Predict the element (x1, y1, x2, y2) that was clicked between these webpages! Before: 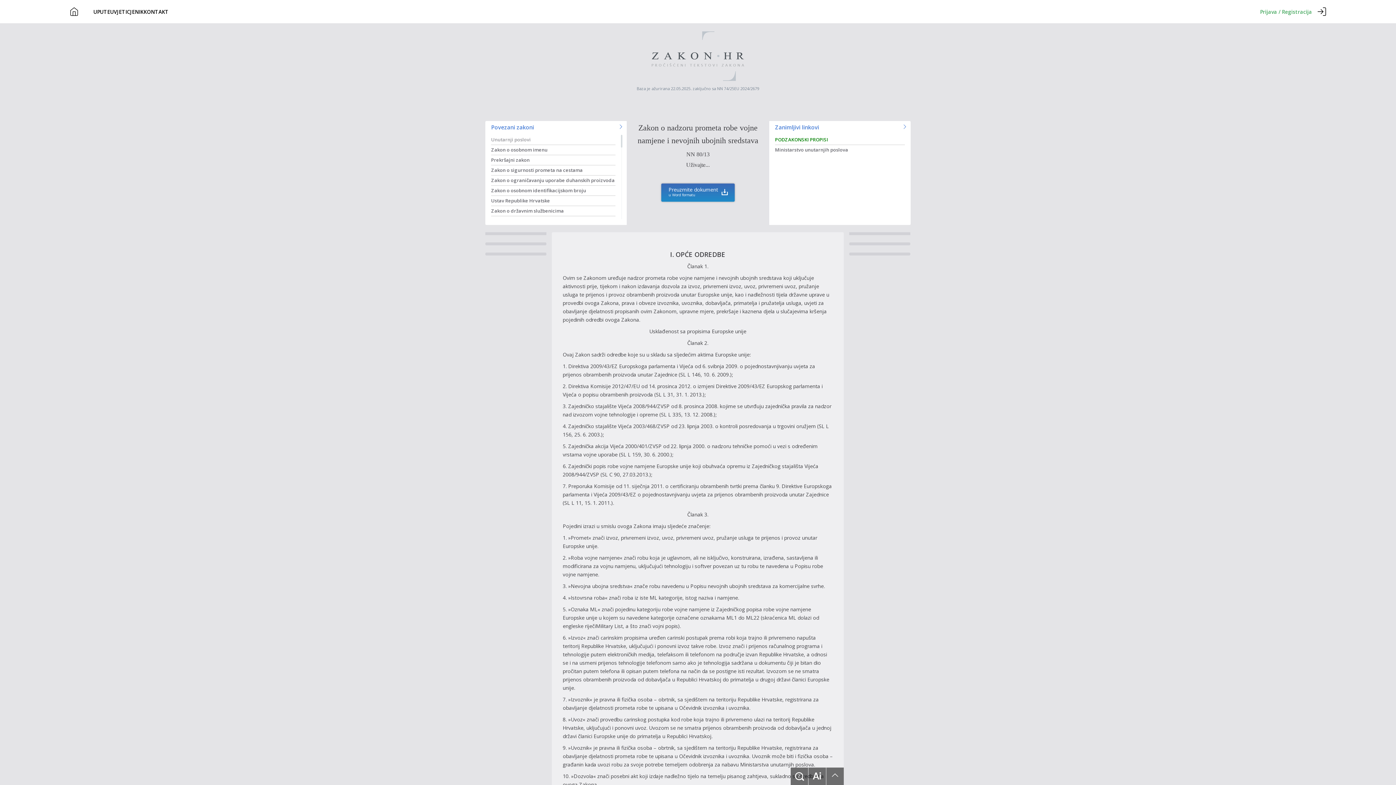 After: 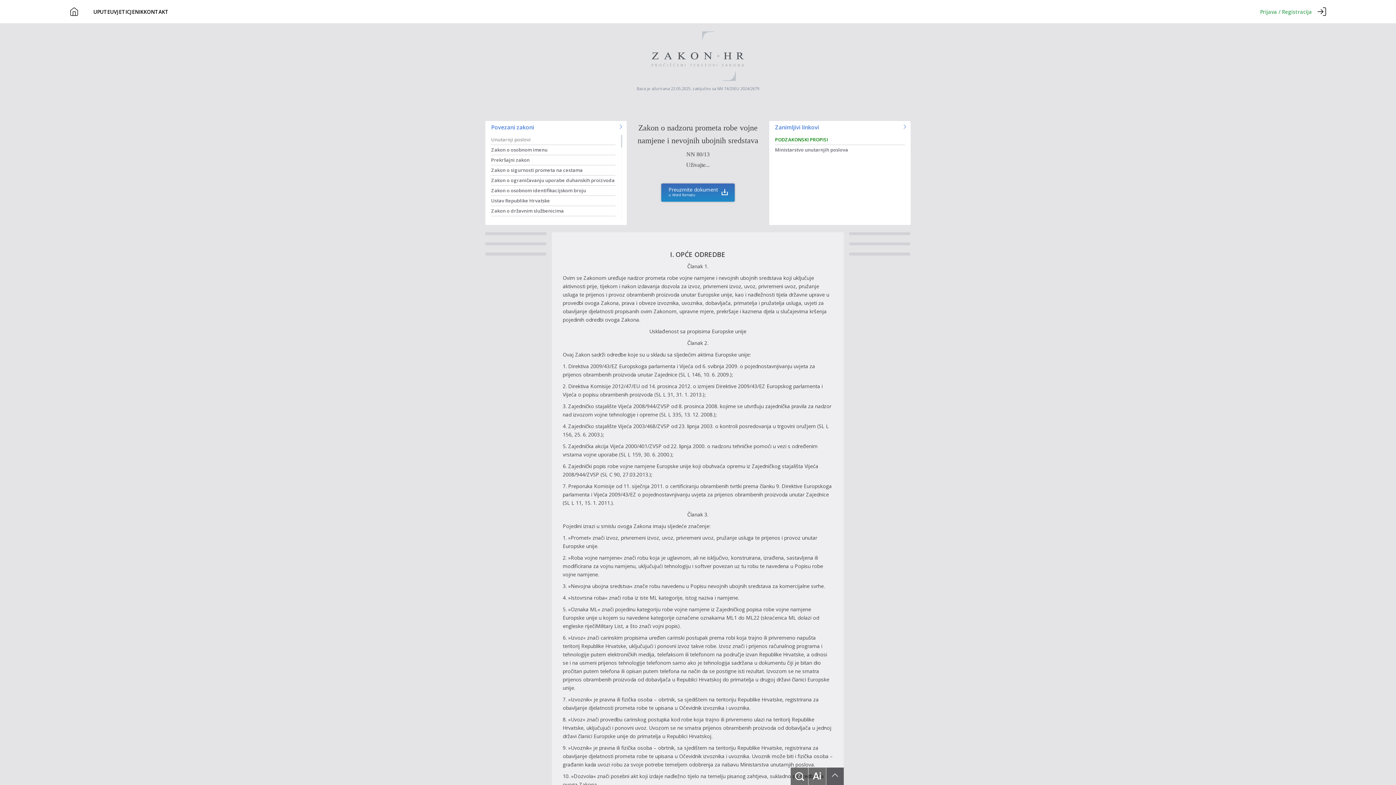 Action: bbox: (826, 768, 844, 785)